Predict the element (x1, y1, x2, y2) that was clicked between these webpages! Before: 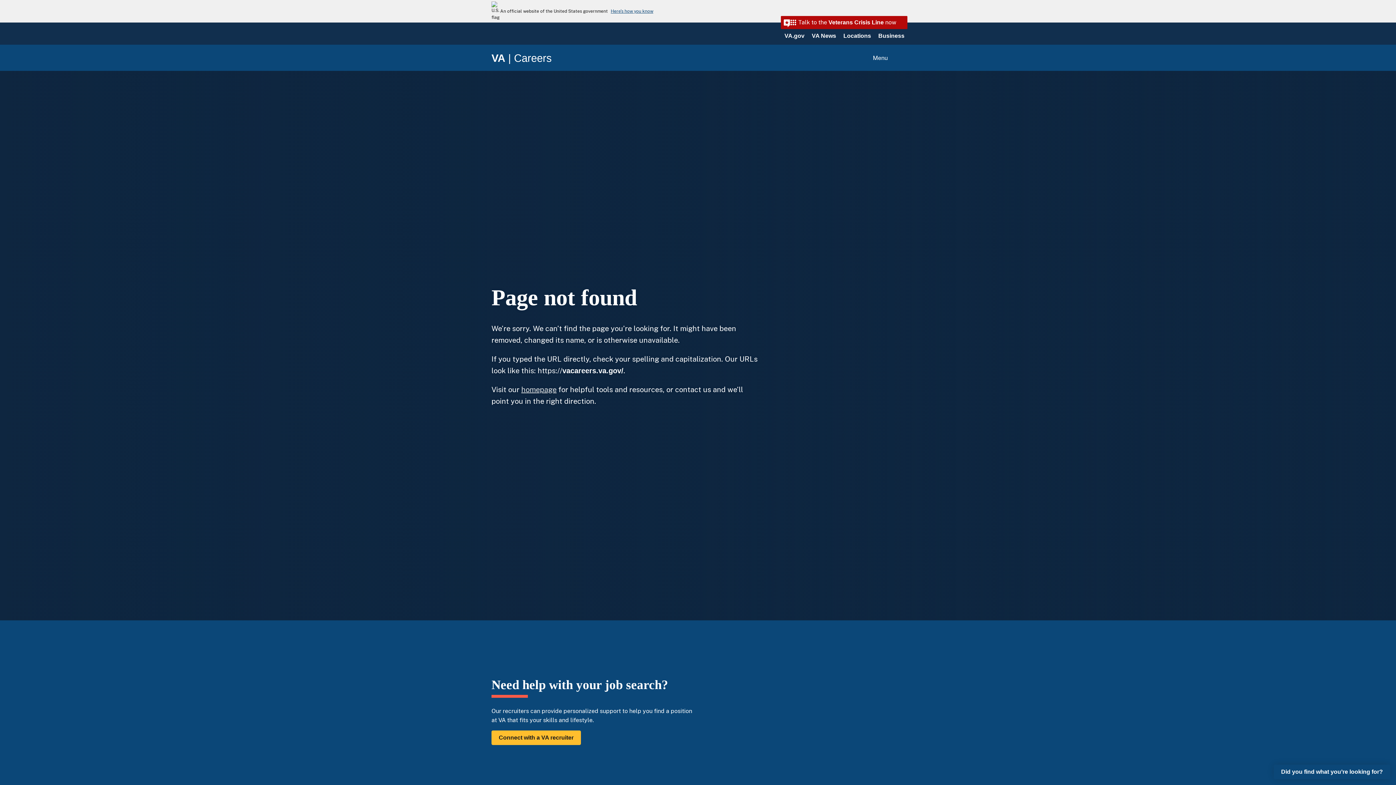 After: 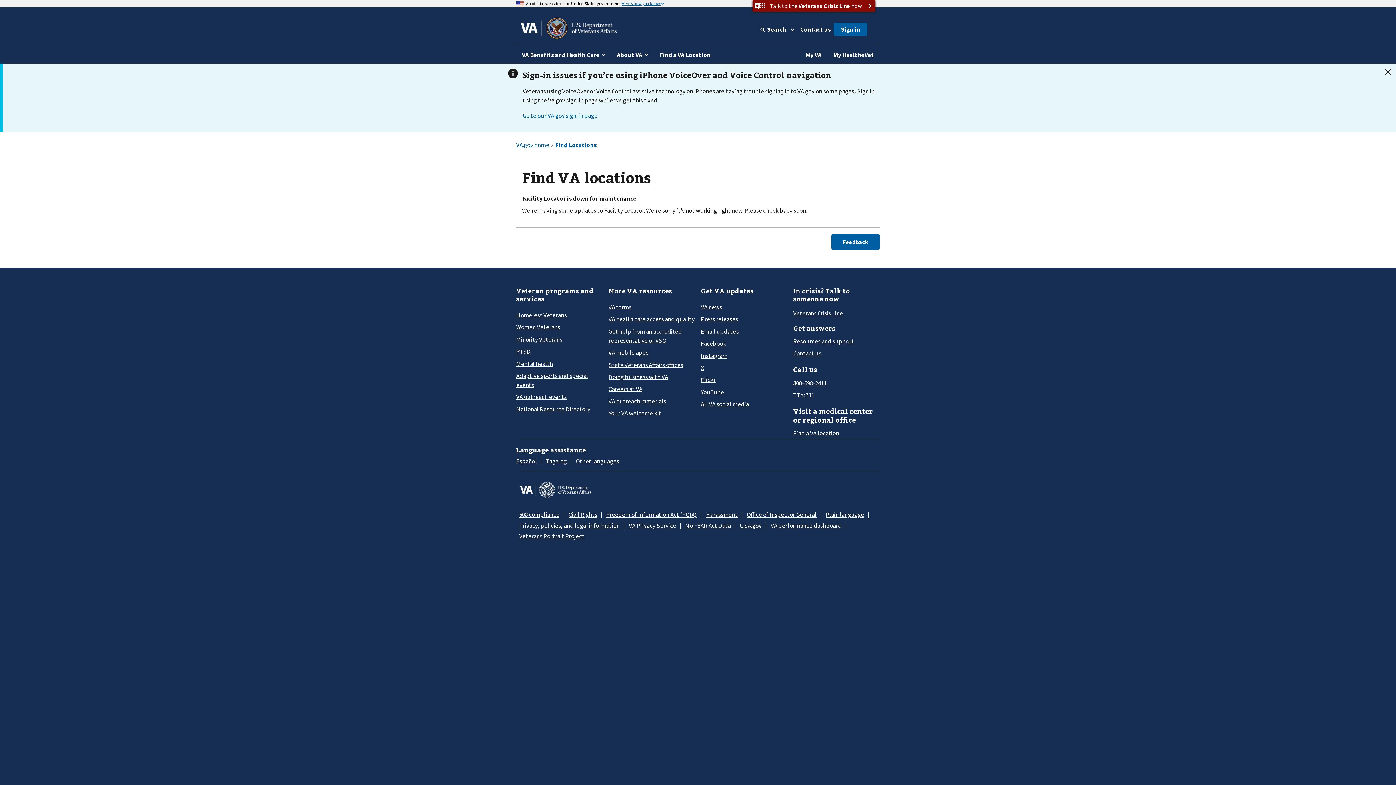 Action: label: Locations bbox: (843, 31, 871, 40)